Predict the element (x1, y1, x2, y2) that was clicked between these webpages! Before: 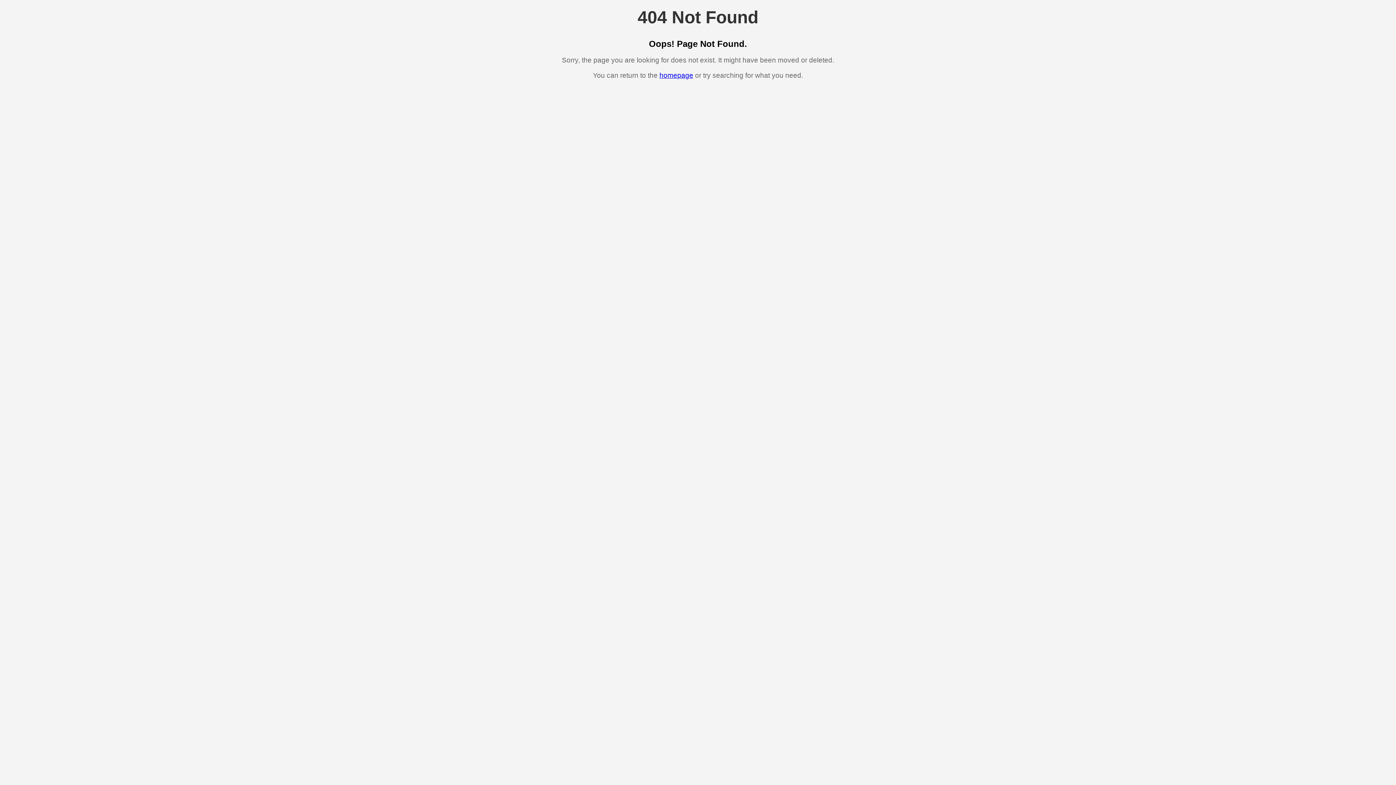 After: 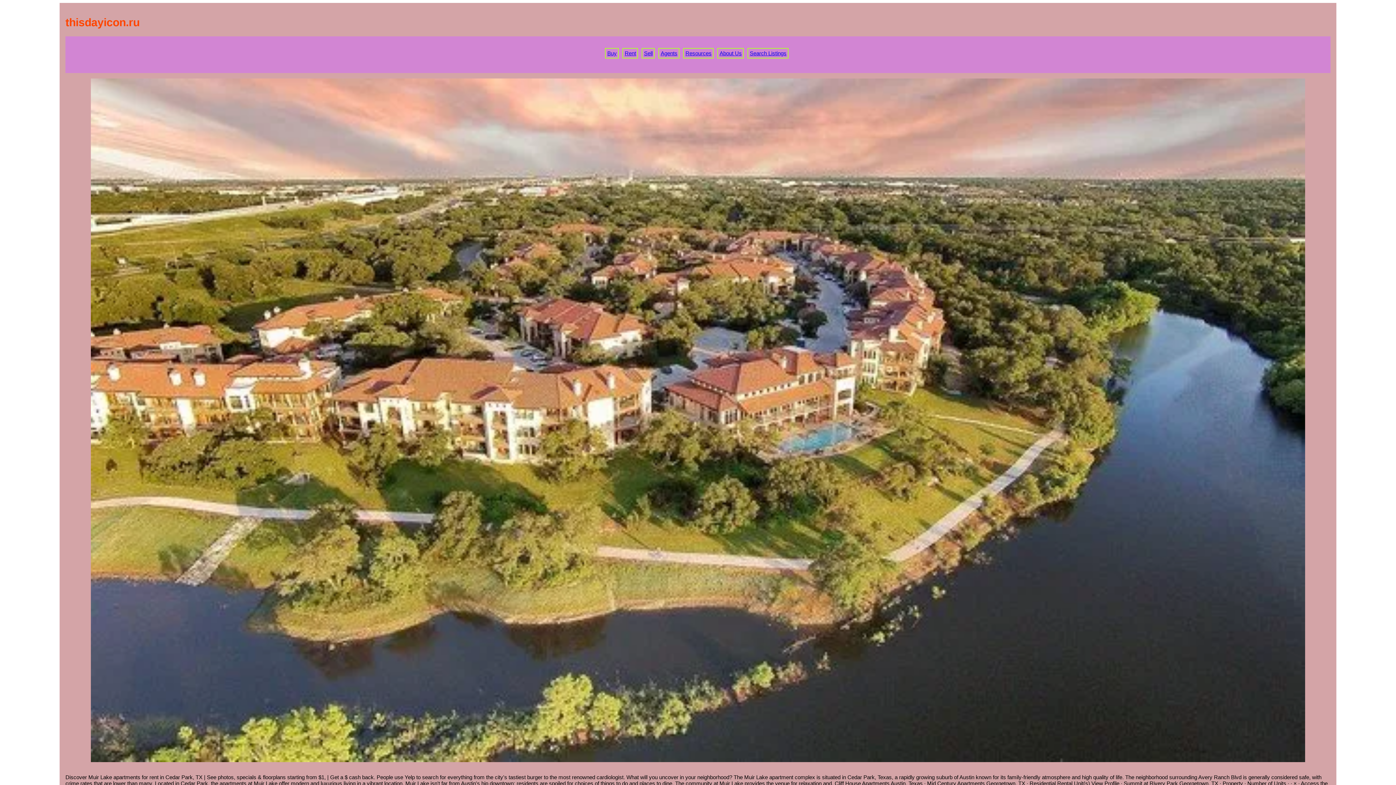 Action: label: homepage bbox: (659, 71, 693, 79)